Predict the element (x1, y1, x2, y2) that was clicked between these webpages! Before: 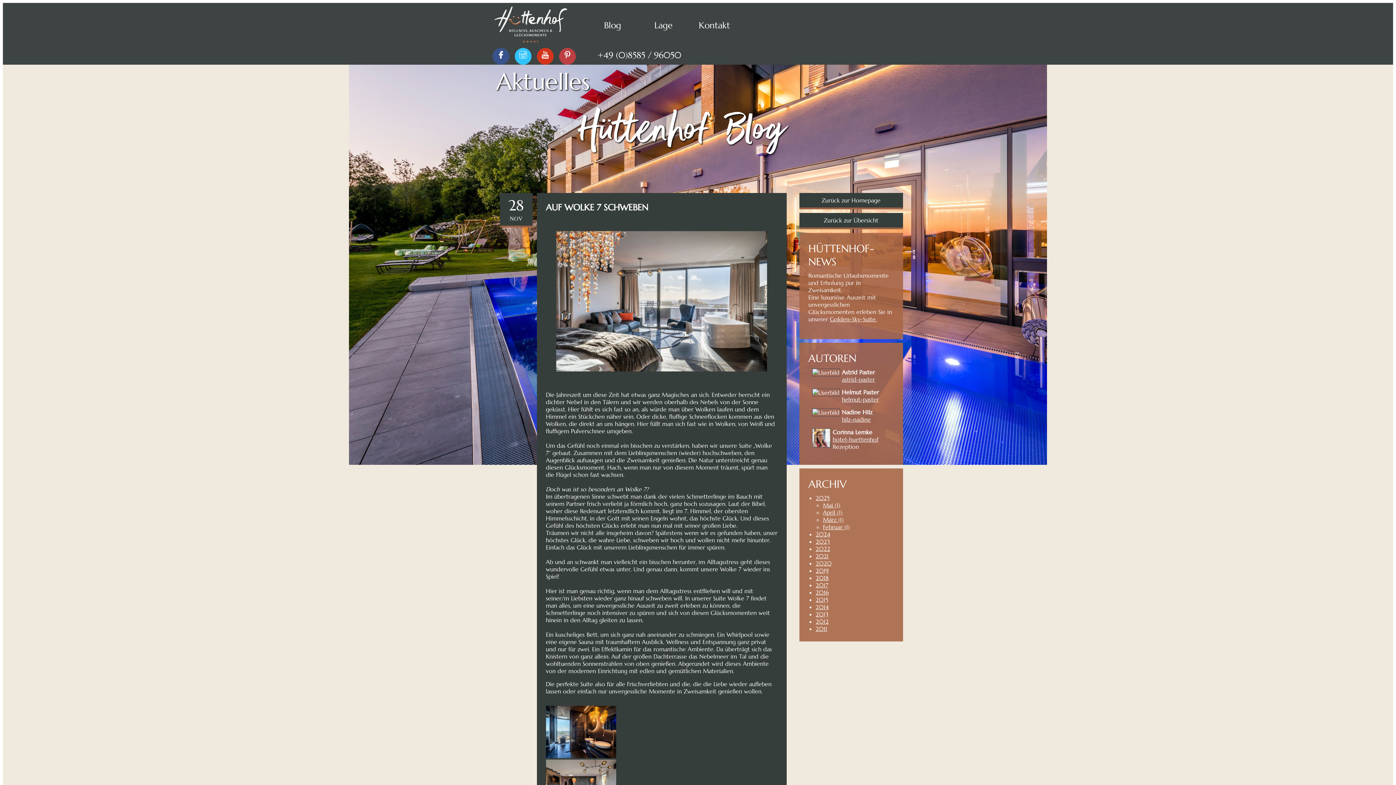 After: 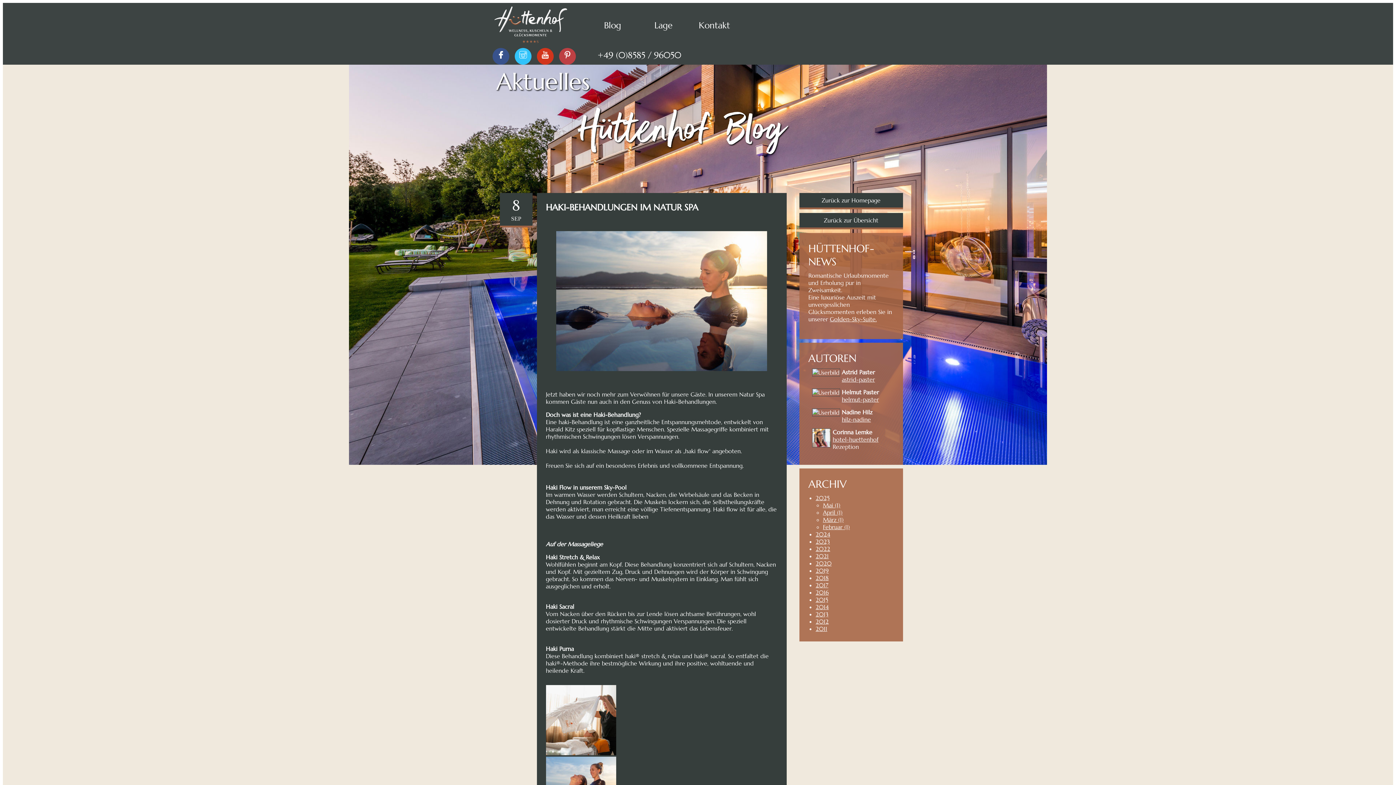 Action: label: hotel-huettenhof bbox: (808, 436, 894, 443)